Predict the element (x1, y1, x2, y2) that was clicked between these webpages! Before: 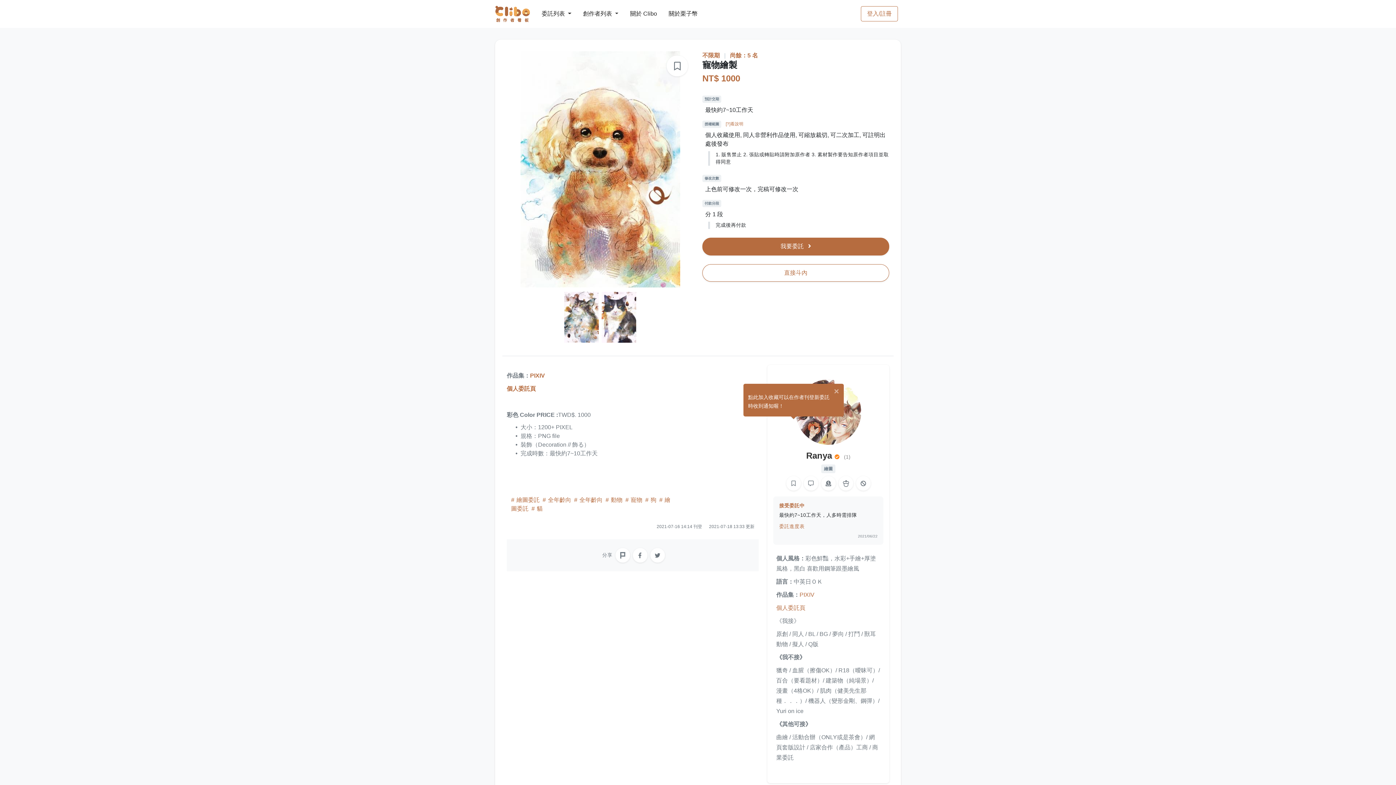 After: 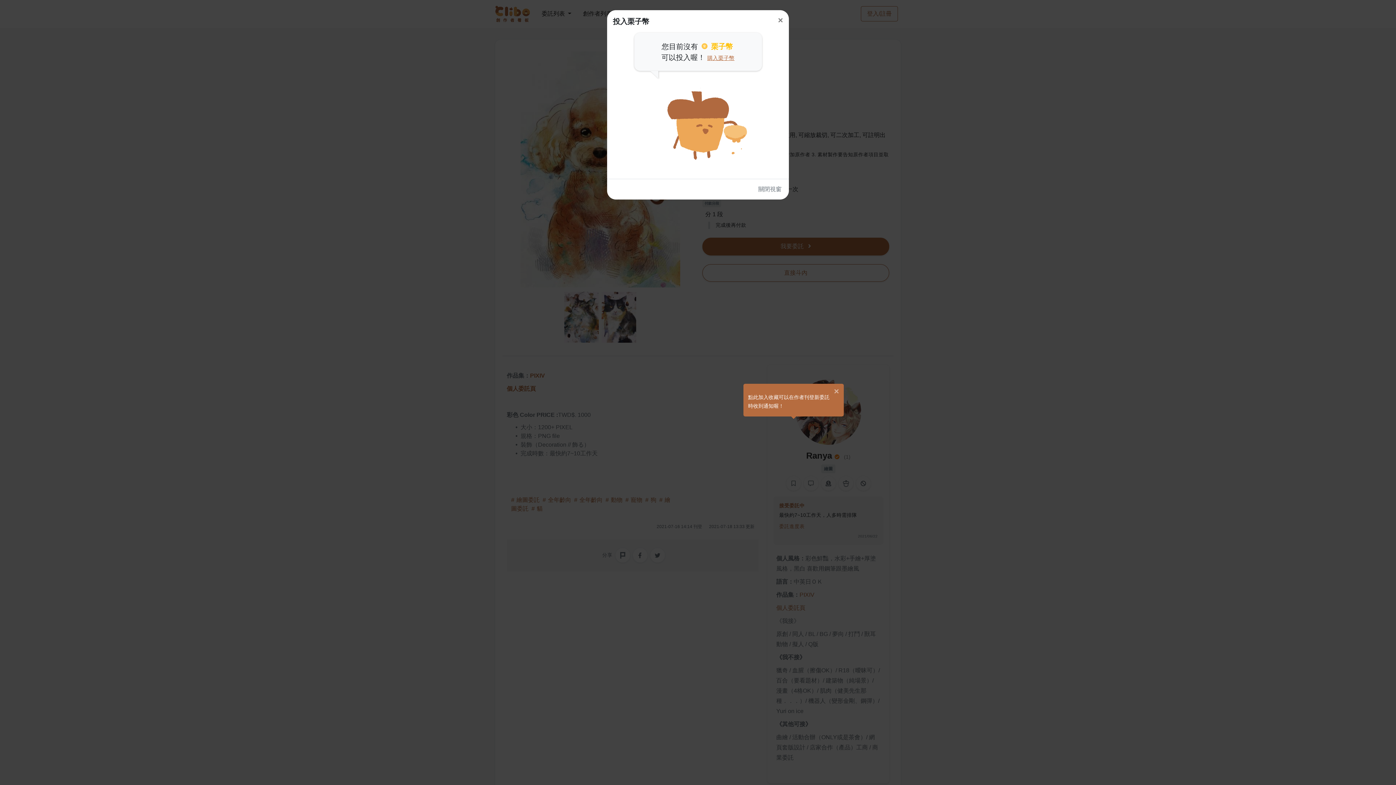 Action: bbox: (838, 476, 853, 490)